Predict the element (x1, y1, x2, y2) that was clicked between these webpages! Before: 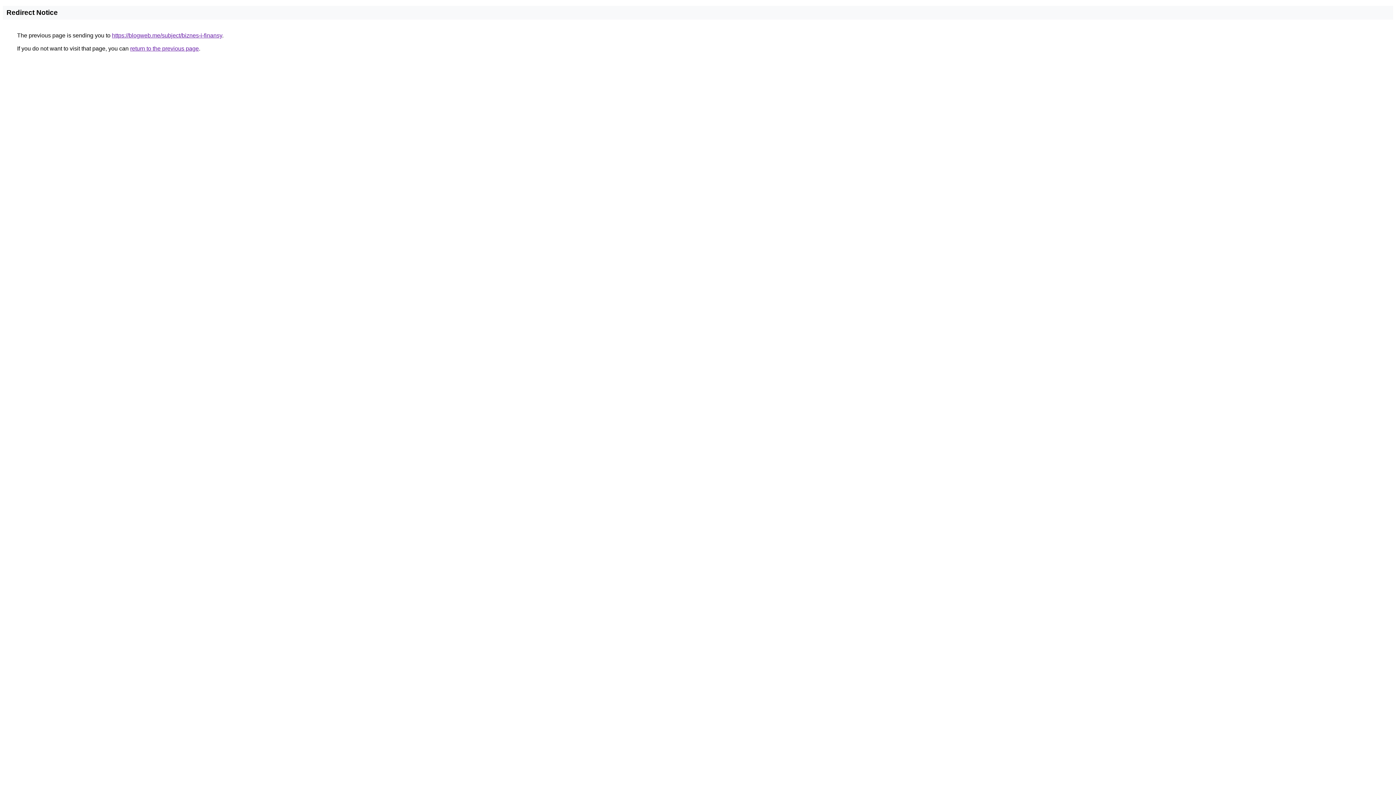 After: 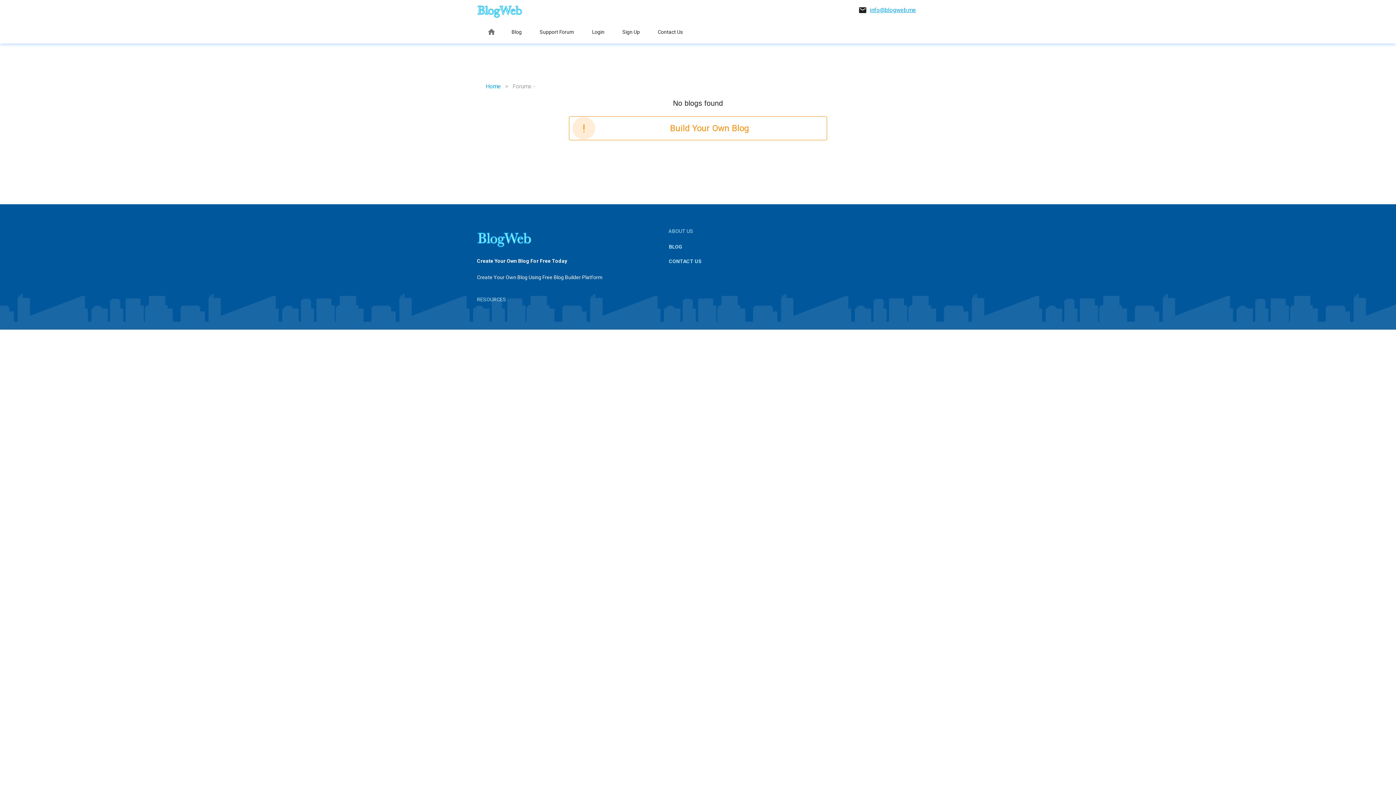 Action: label: https://blogweb.me/subject/biznes-i-finansy bbox: (112, 32, 222, 38)